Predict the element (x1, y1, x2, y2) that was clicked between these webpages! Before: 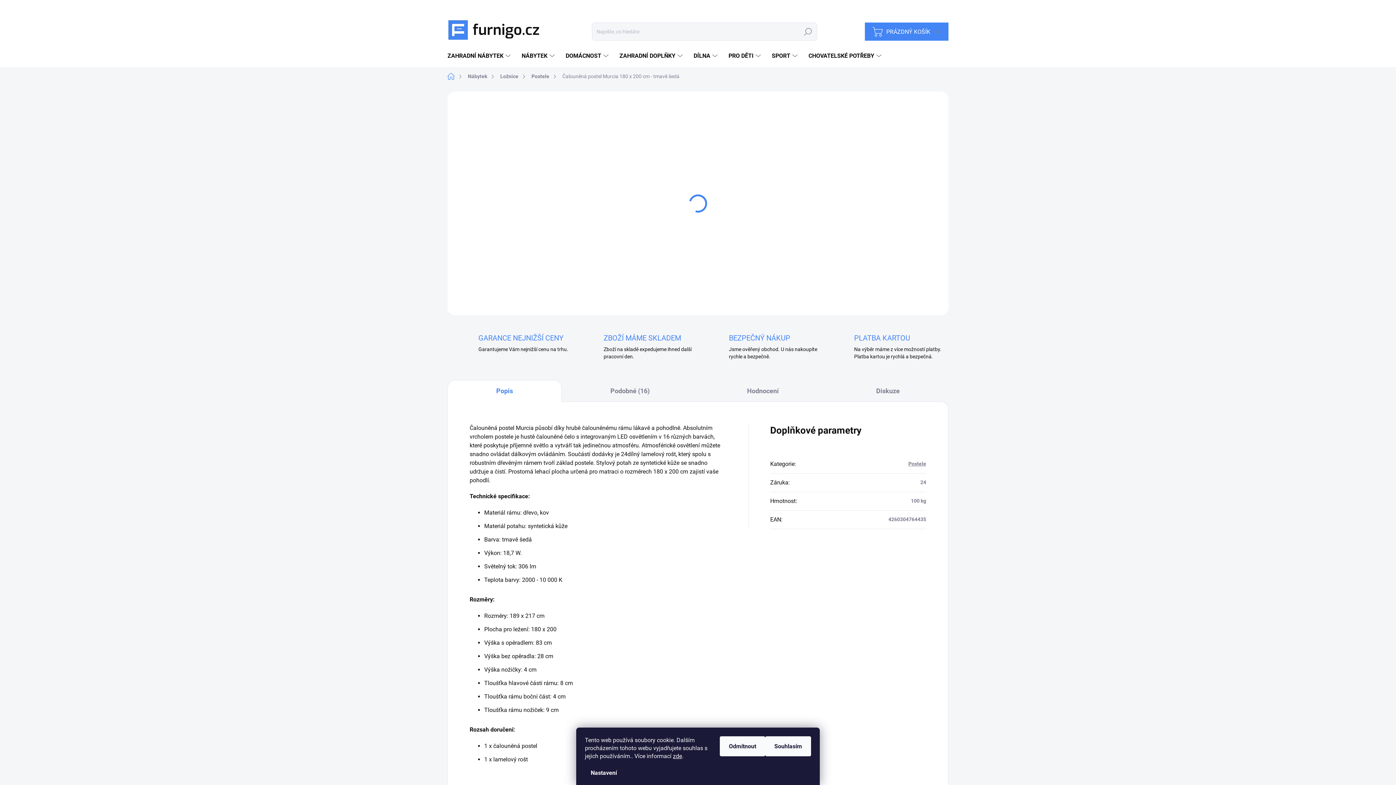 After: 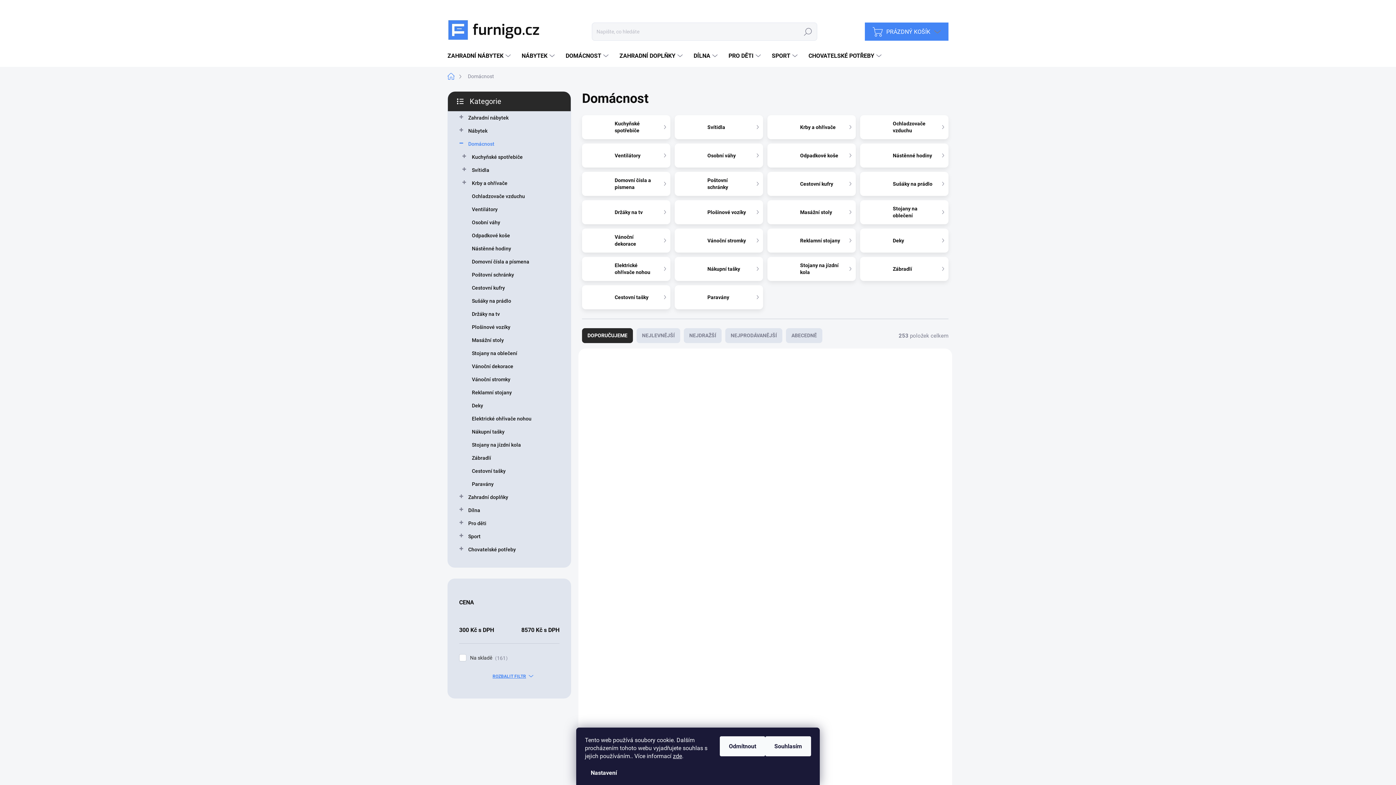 Action: bbox: (556, 45, 610, 66) label: DOMÁCNOST